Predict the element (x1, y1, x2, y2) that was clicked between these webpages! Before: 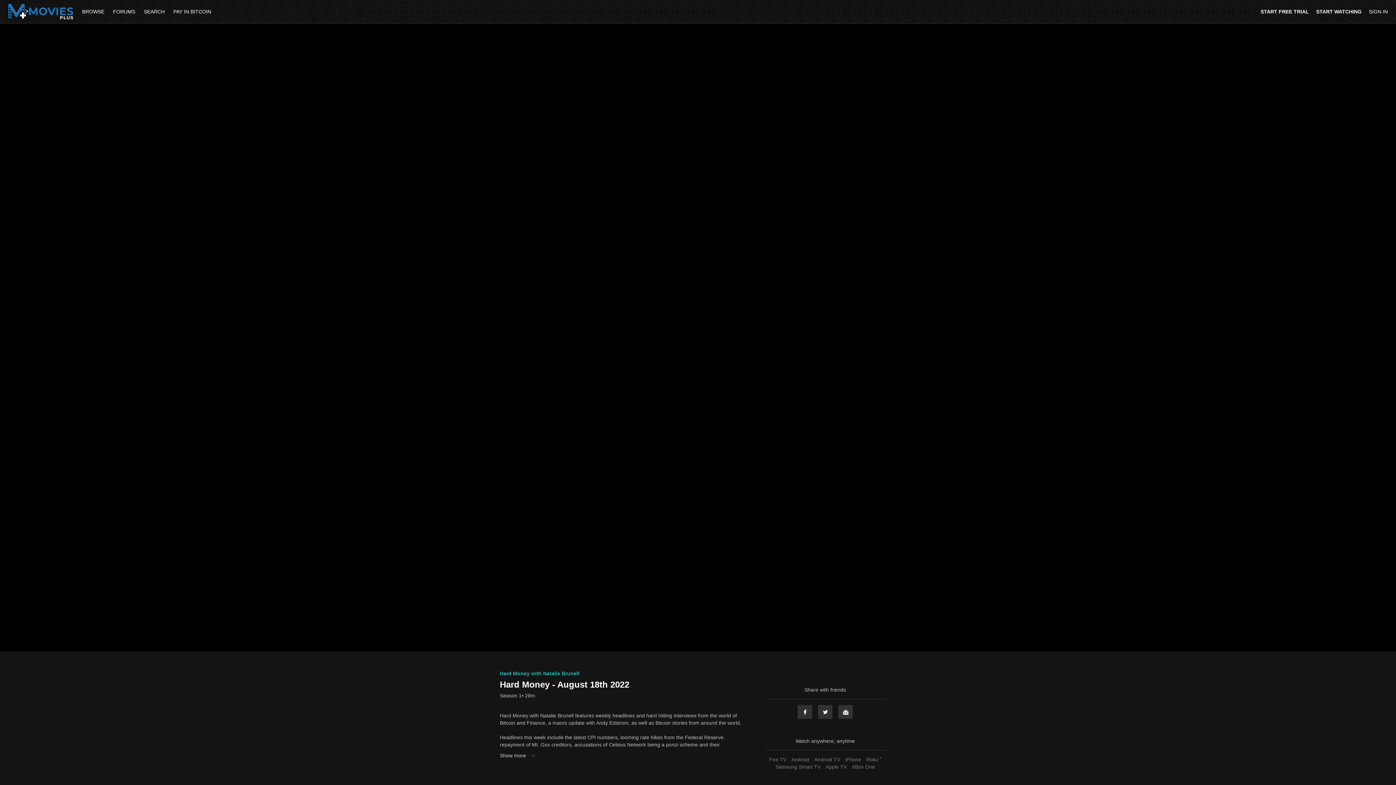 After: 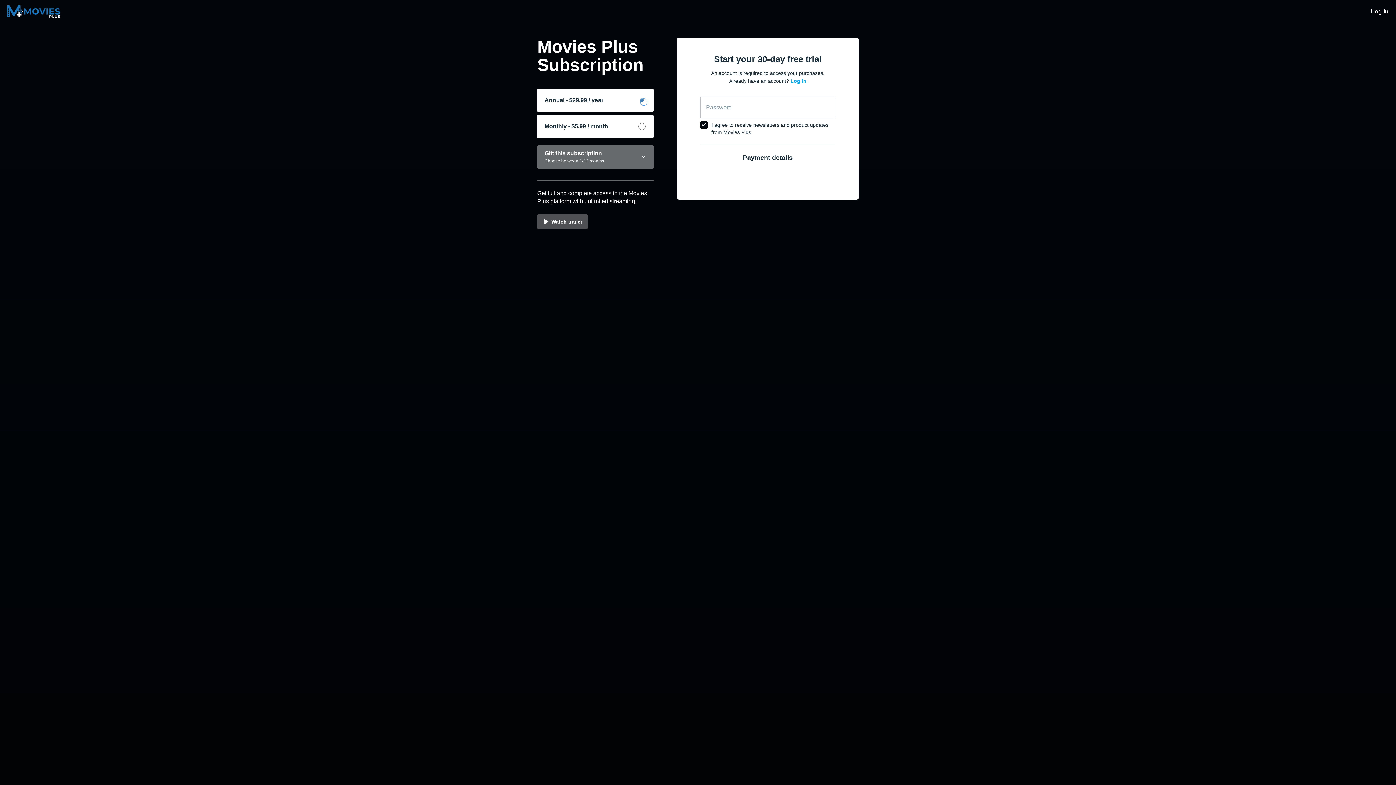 Action: label: START FREE TRIAL bbox: (1260, 8, 1309, 14)